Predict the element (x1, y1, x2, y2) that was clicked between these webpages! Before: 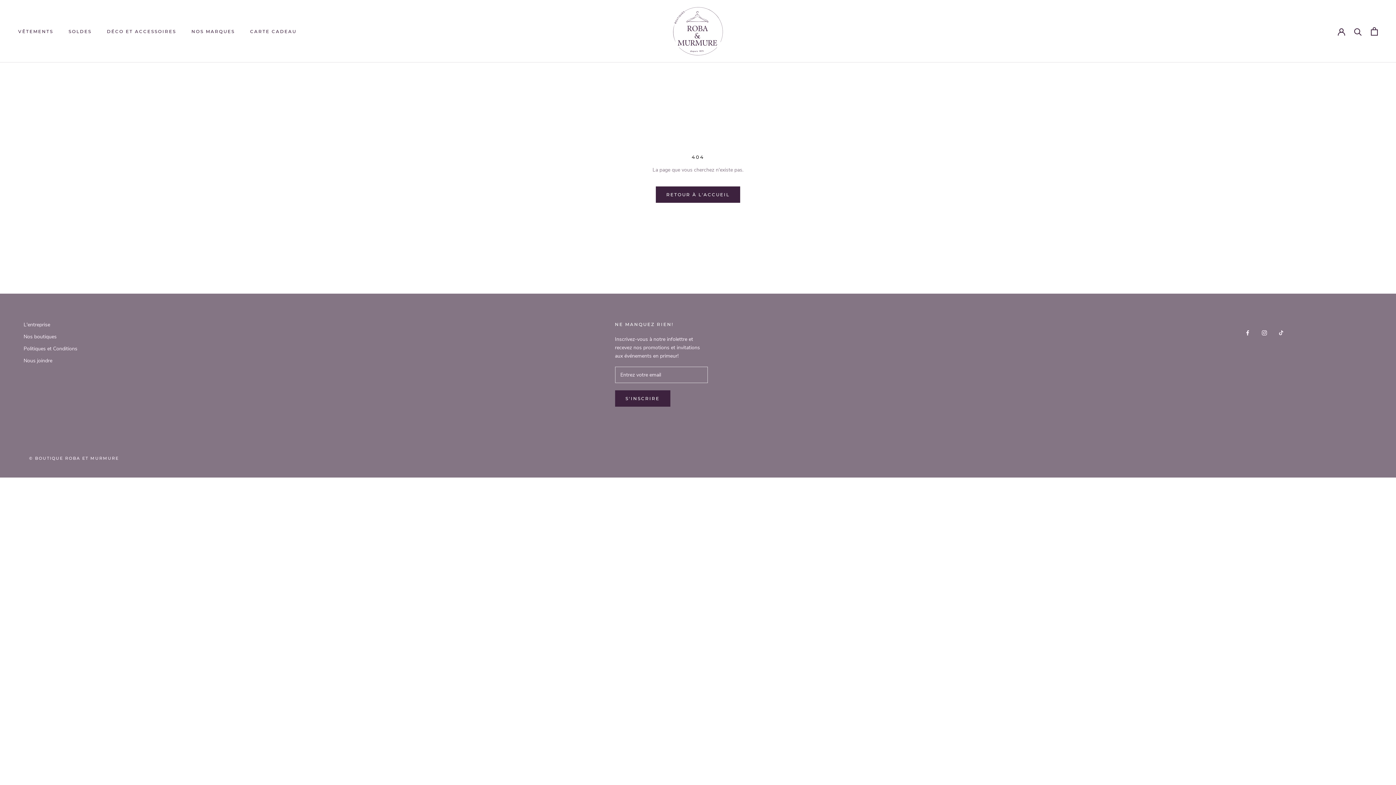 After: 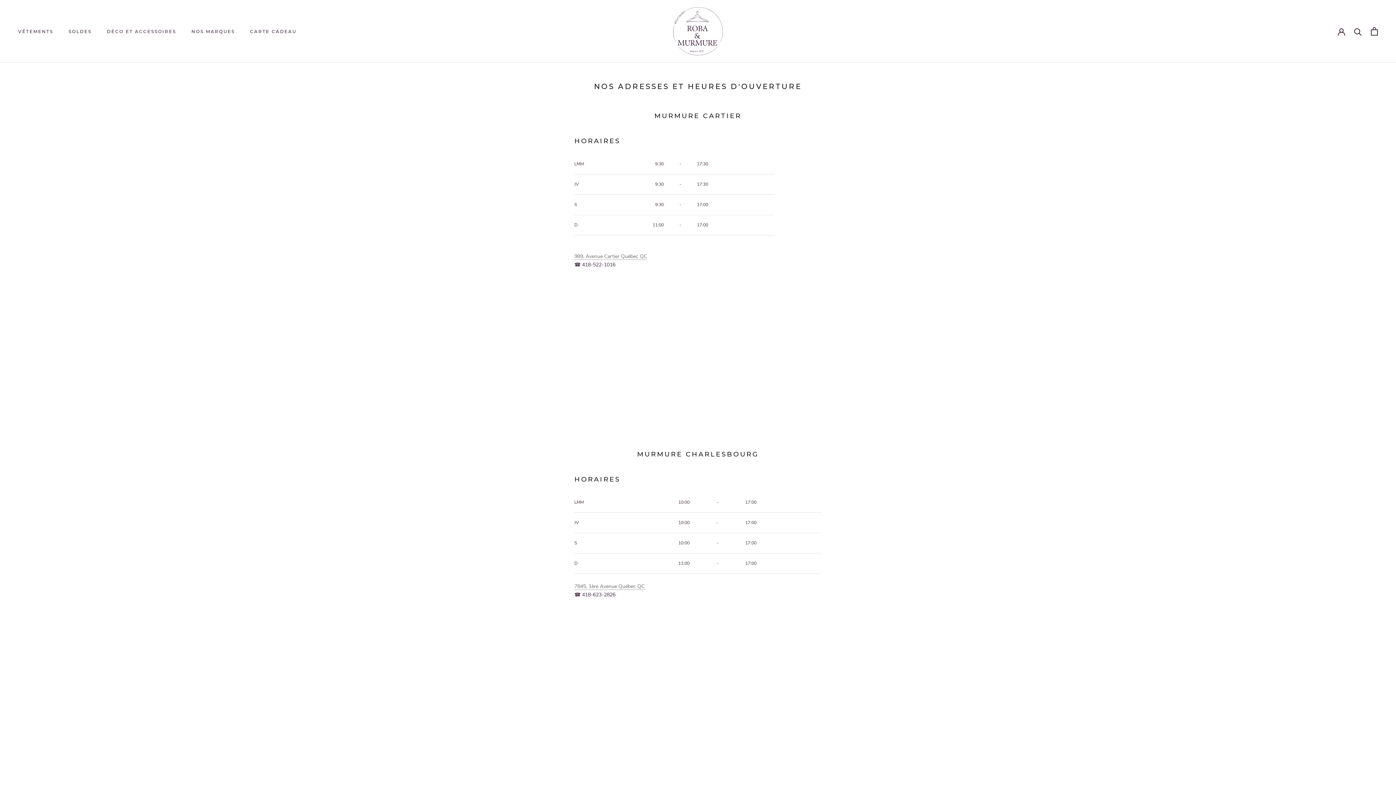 Action: label: Nos boutiques bbox: (23, 333, 77, 340)